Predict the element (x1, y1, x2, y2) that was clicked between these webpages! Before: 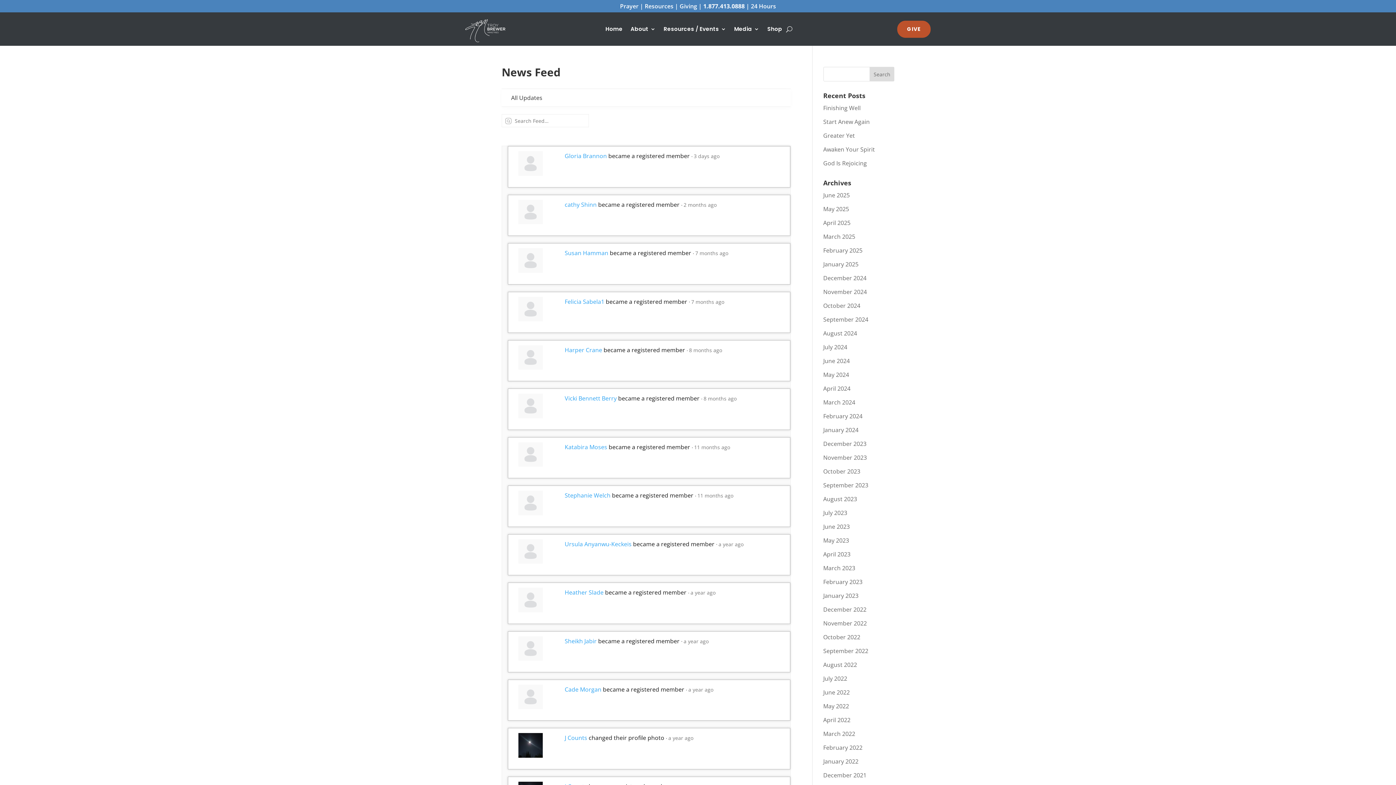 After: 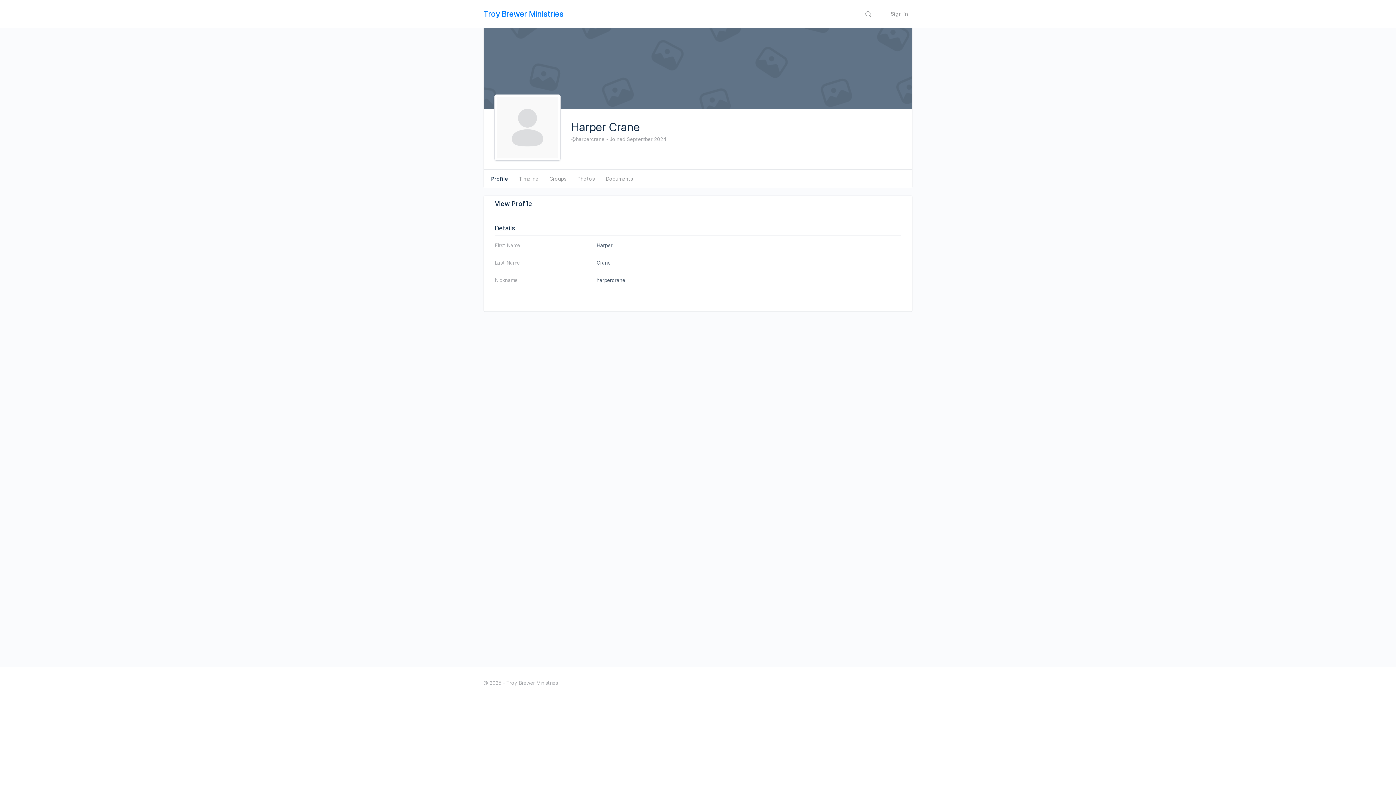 Action: label: Harper Crane bbox: (564, 346, 602, 354)